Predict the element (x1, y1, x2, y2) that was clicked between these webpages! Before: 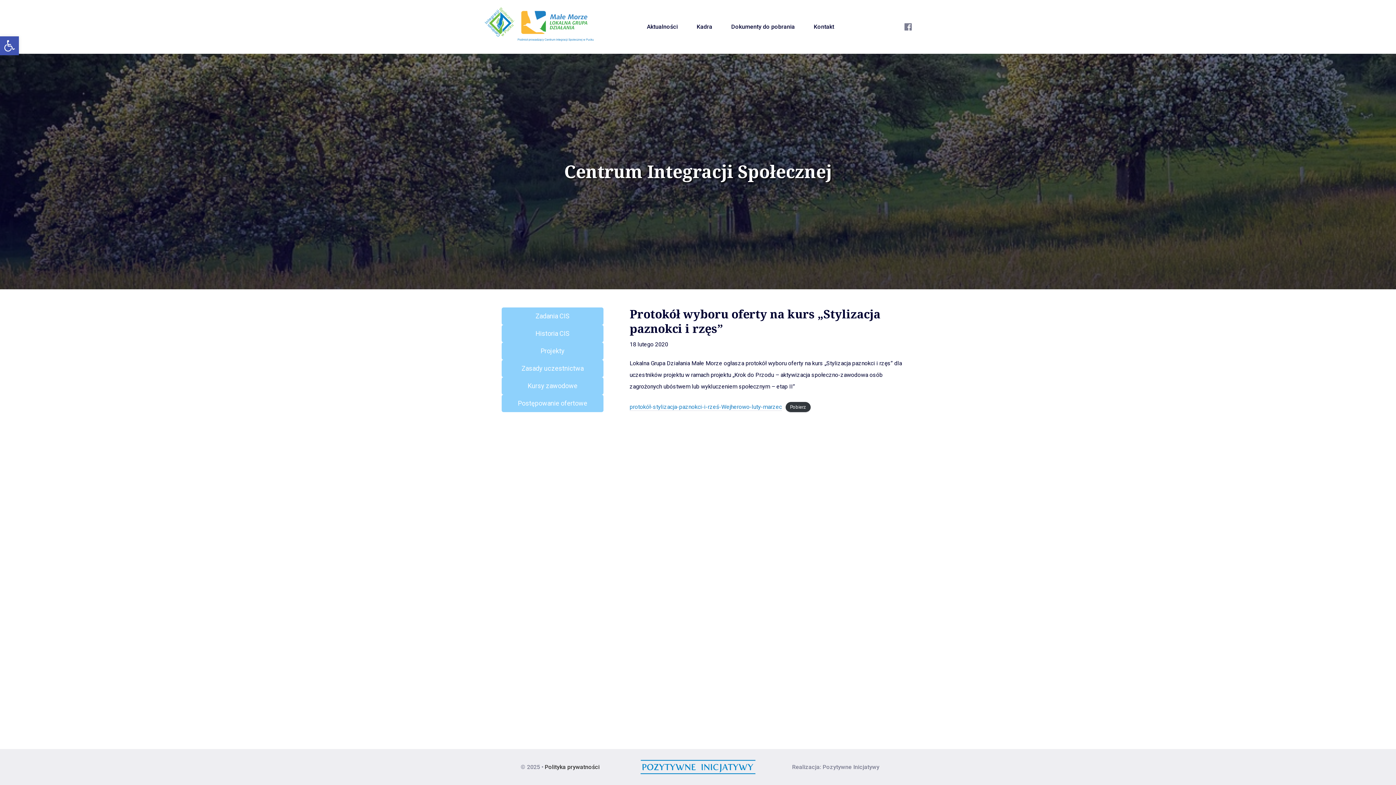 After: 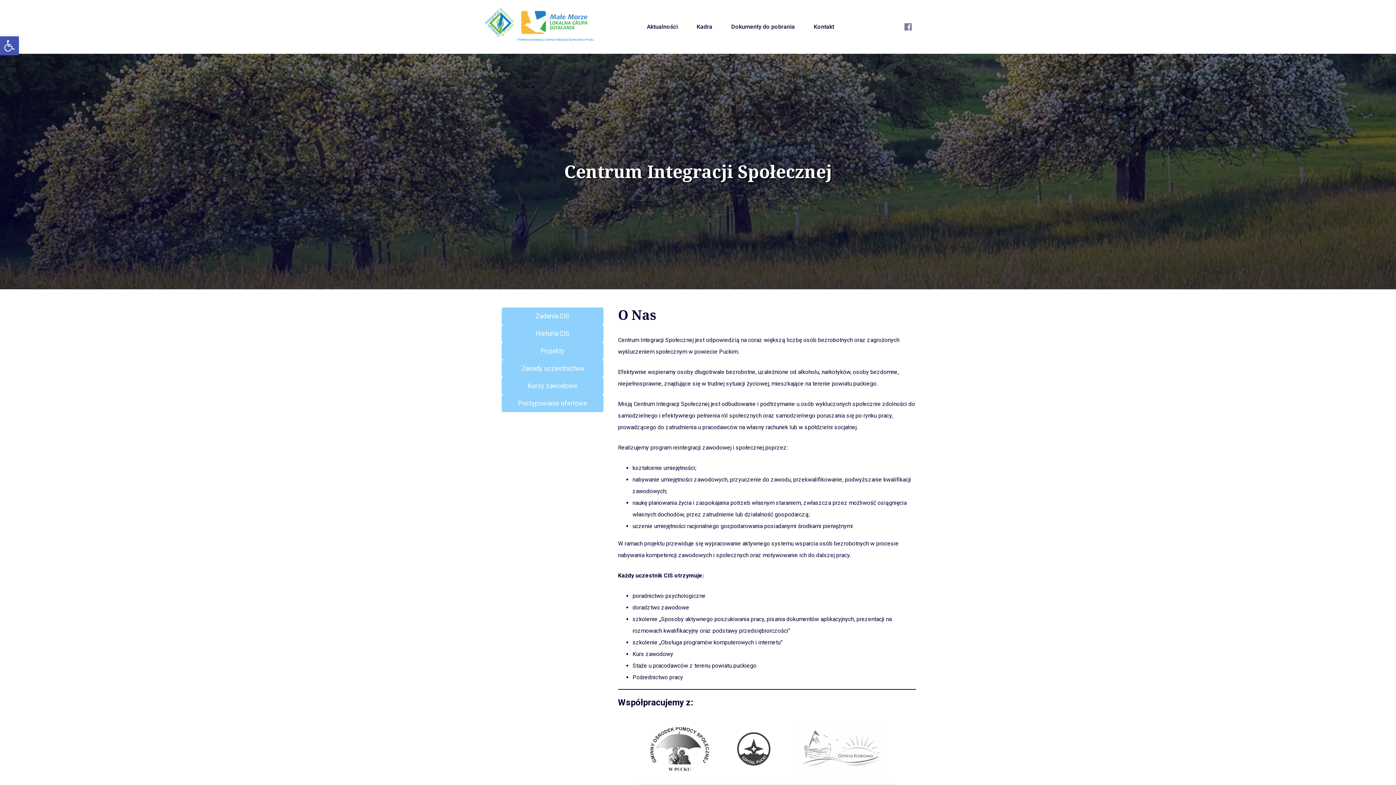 Action: bbox: (480, 6, 595, 46)